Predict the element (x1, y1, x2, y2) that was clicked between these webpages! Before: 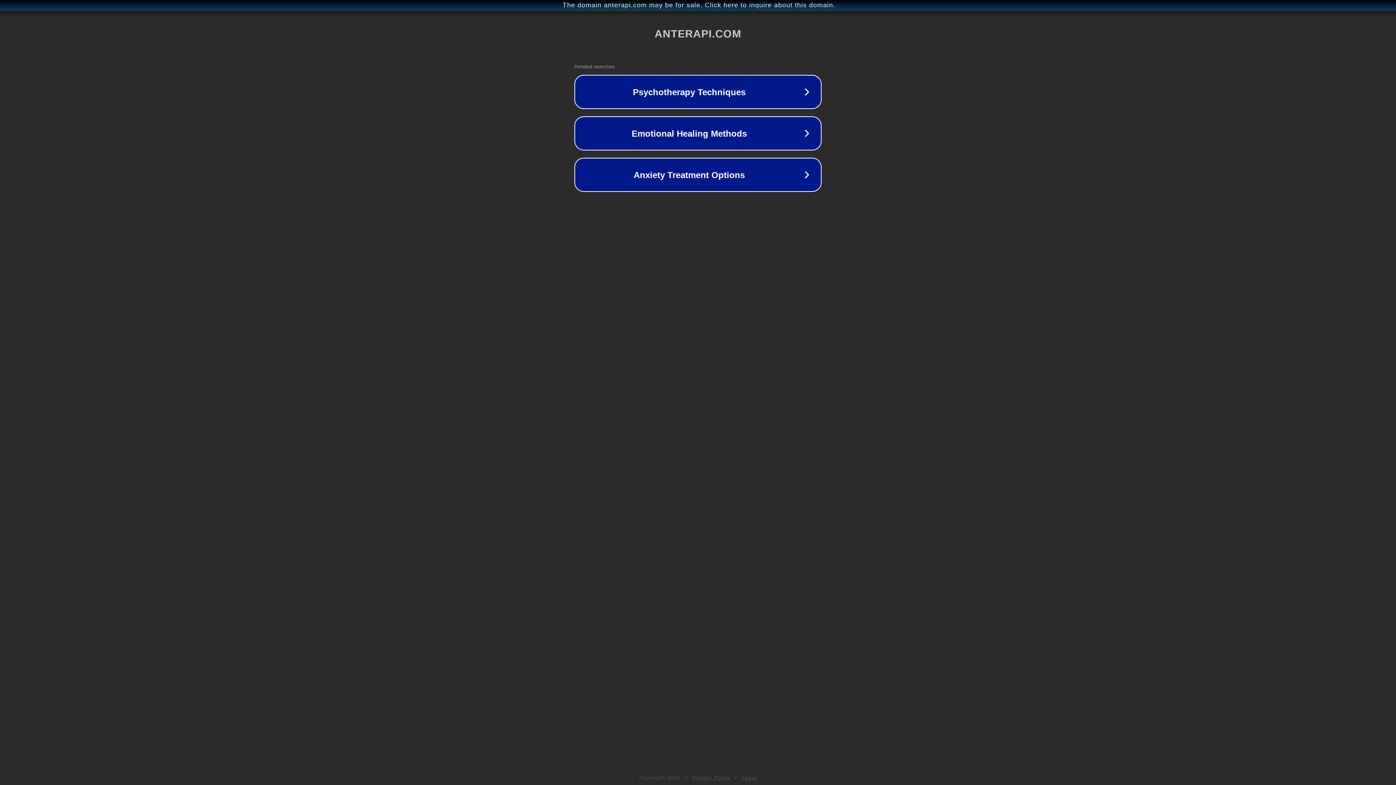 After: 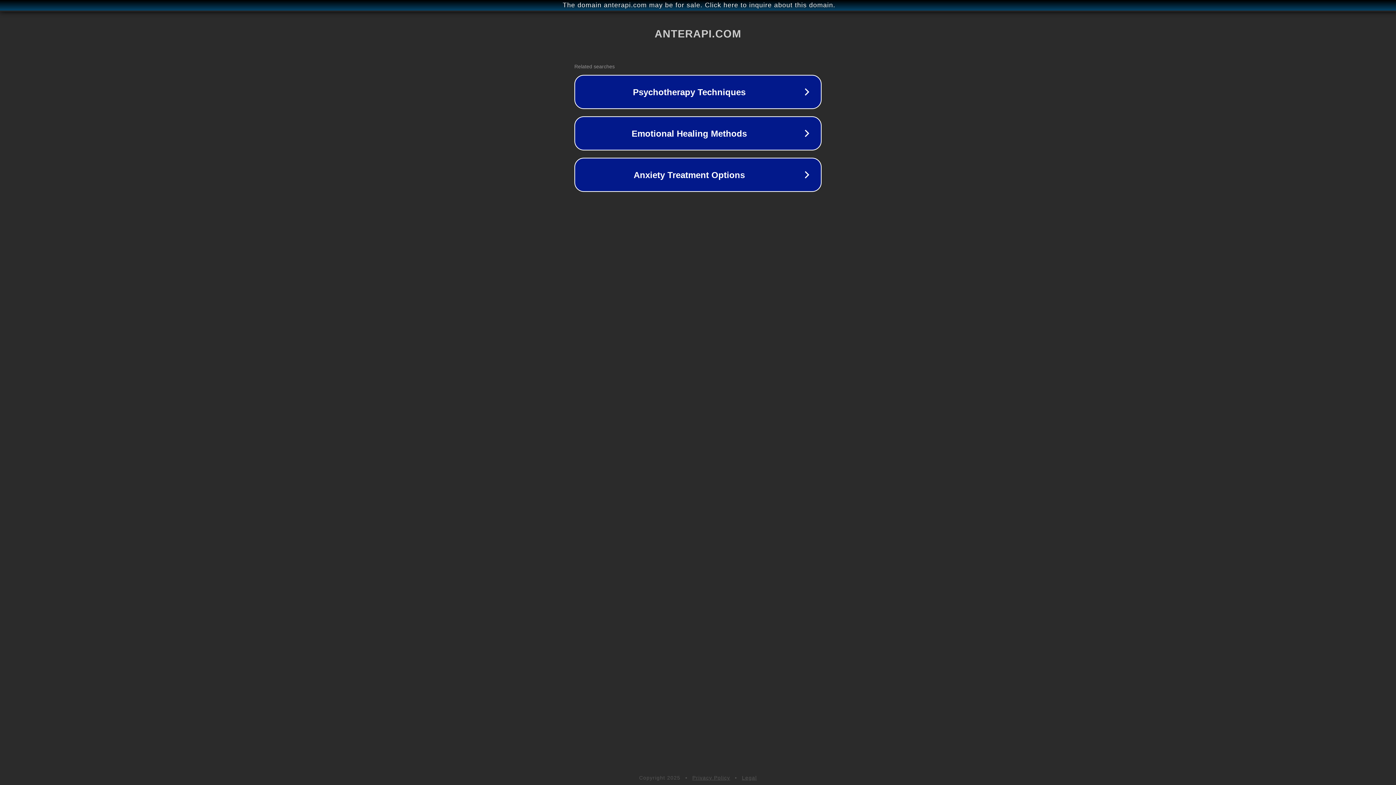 Action: bbox: (692, 775, 730, 781) label: Privacy Policy